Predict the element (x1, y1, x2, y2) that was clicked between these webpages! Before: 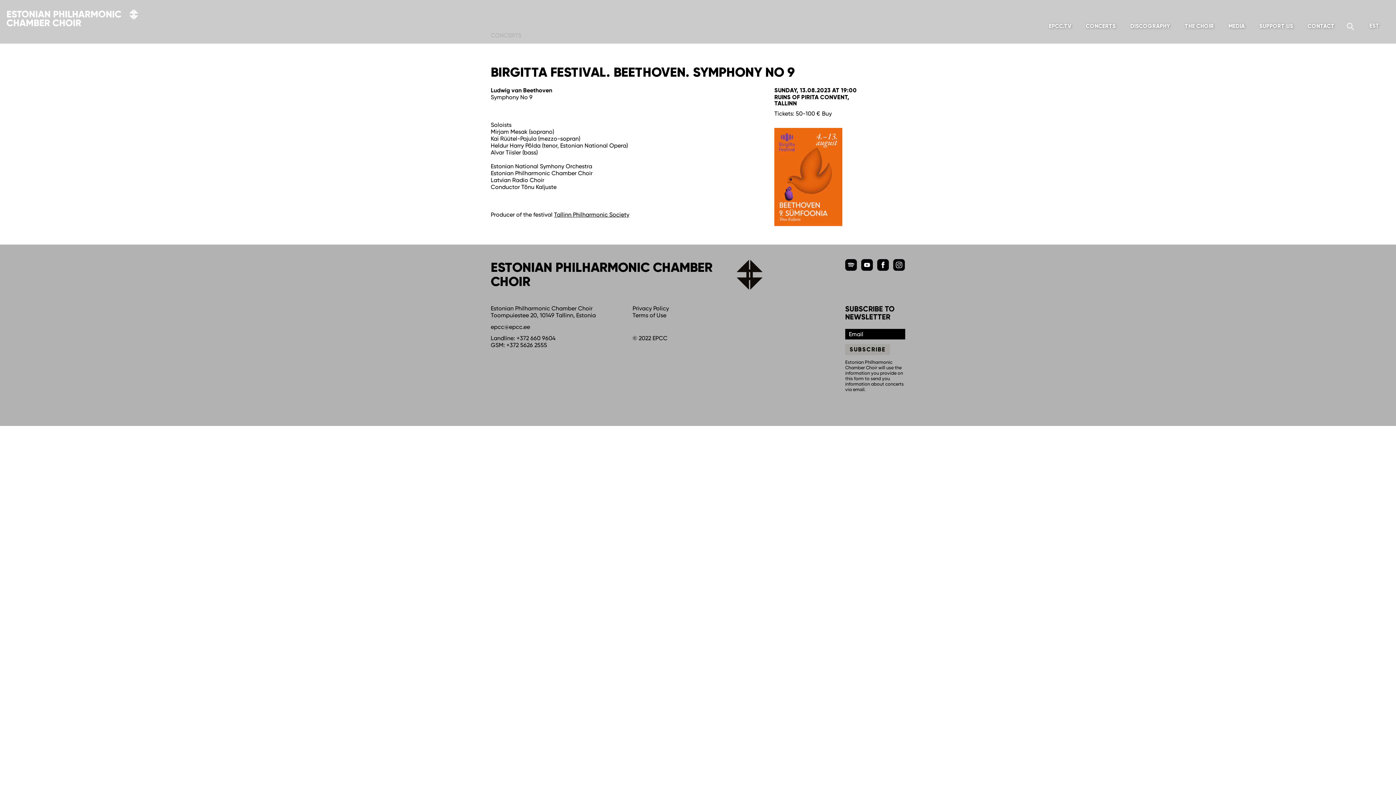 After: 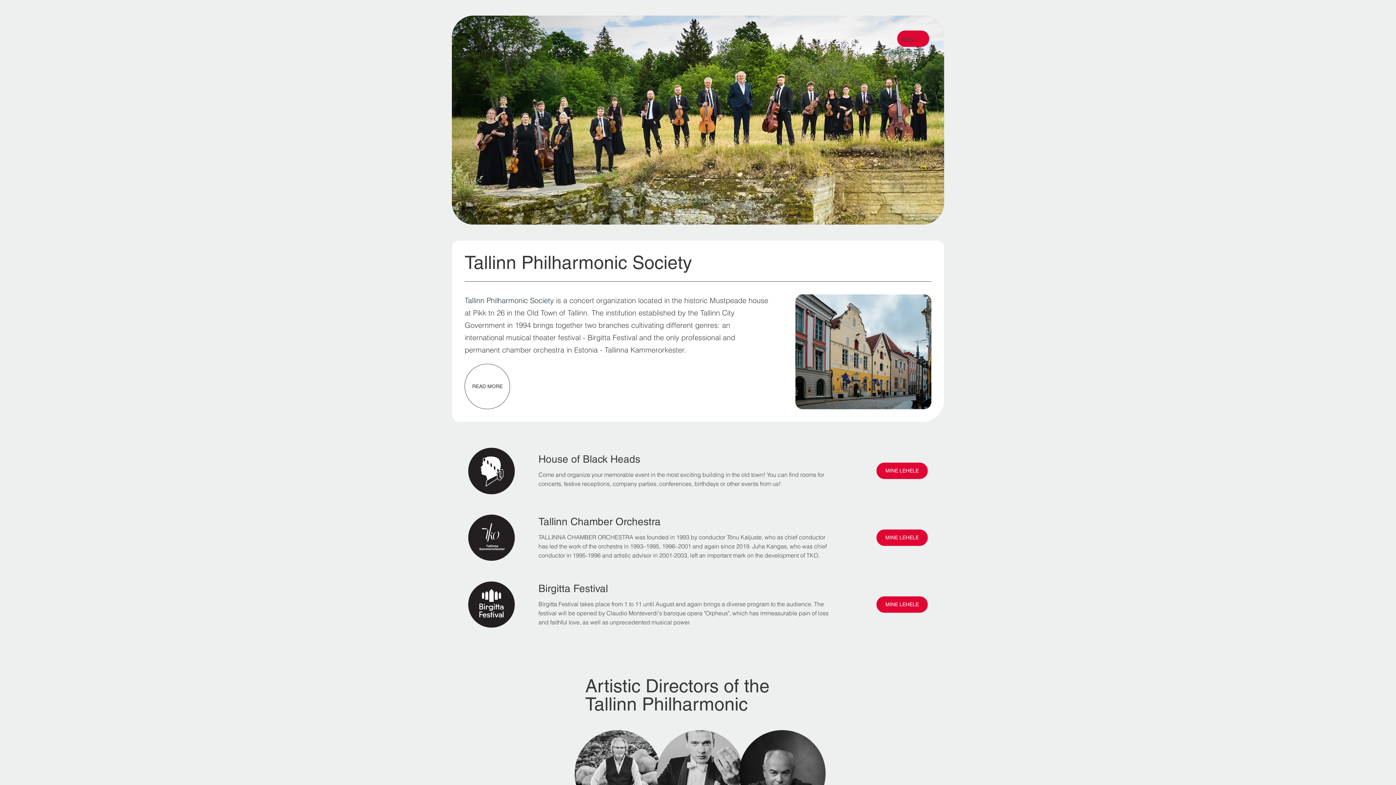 Action: label: Tallinn Philharmonic Society bbox: (554, 211, 629, 218)